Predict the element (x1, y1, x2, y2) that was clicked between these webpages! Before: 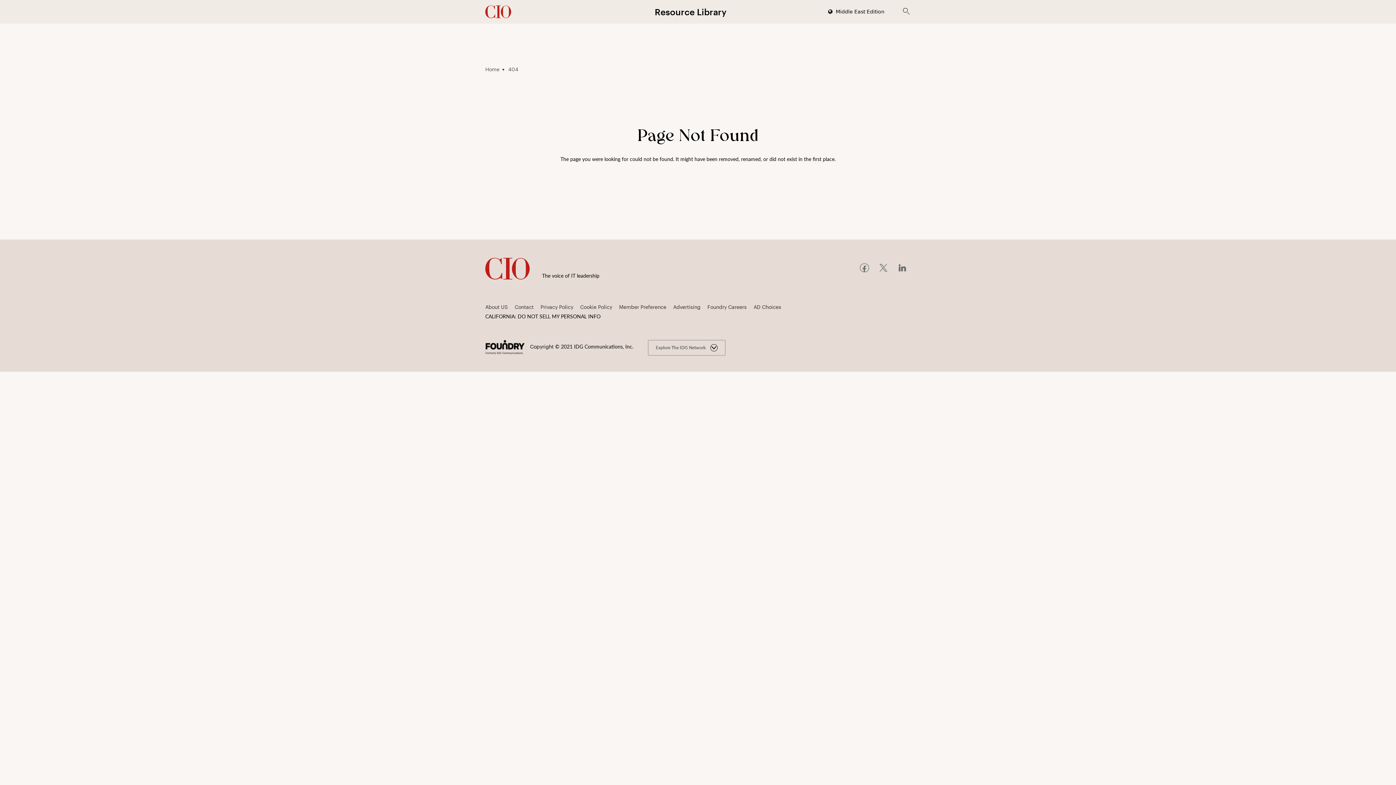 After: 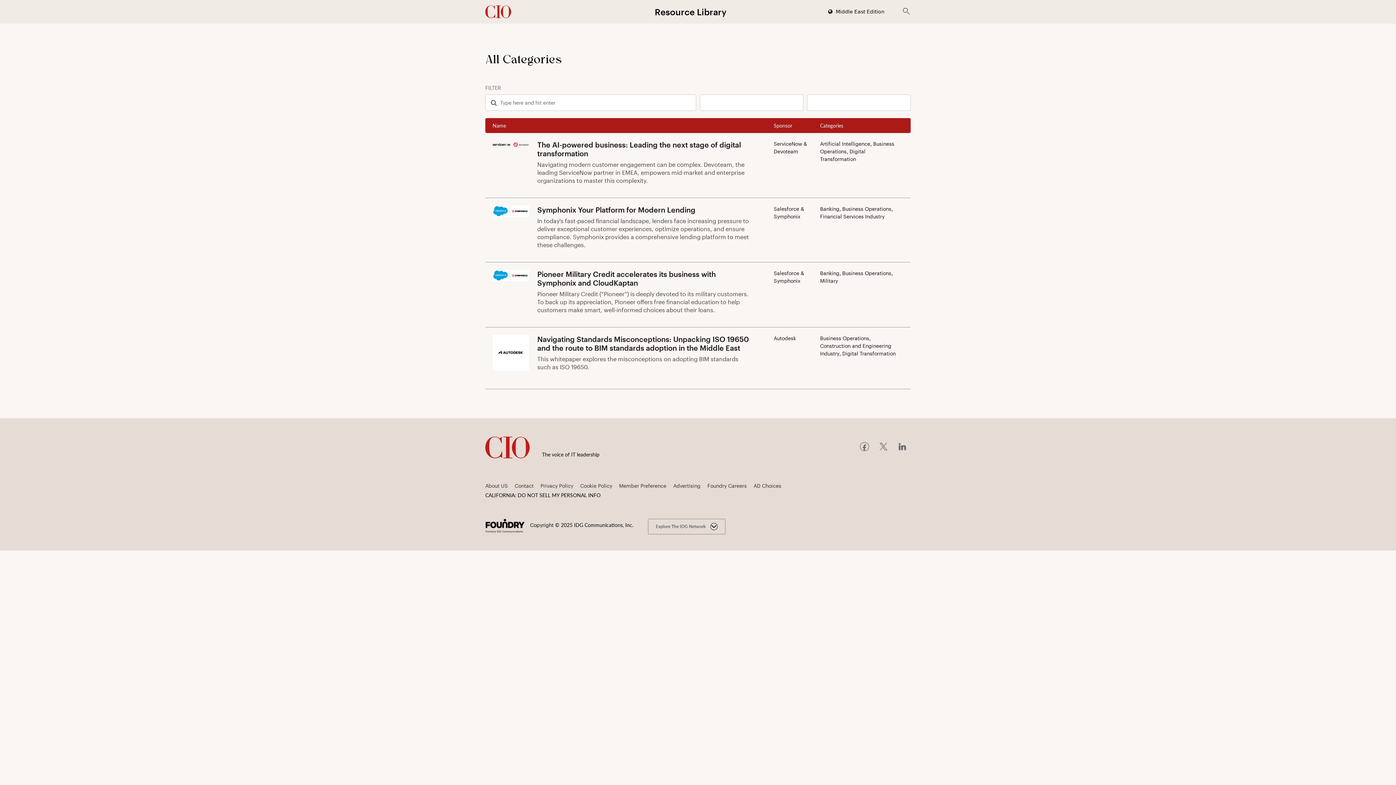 Action: label: Resource Library bbox: (654, 6, 726, 17)